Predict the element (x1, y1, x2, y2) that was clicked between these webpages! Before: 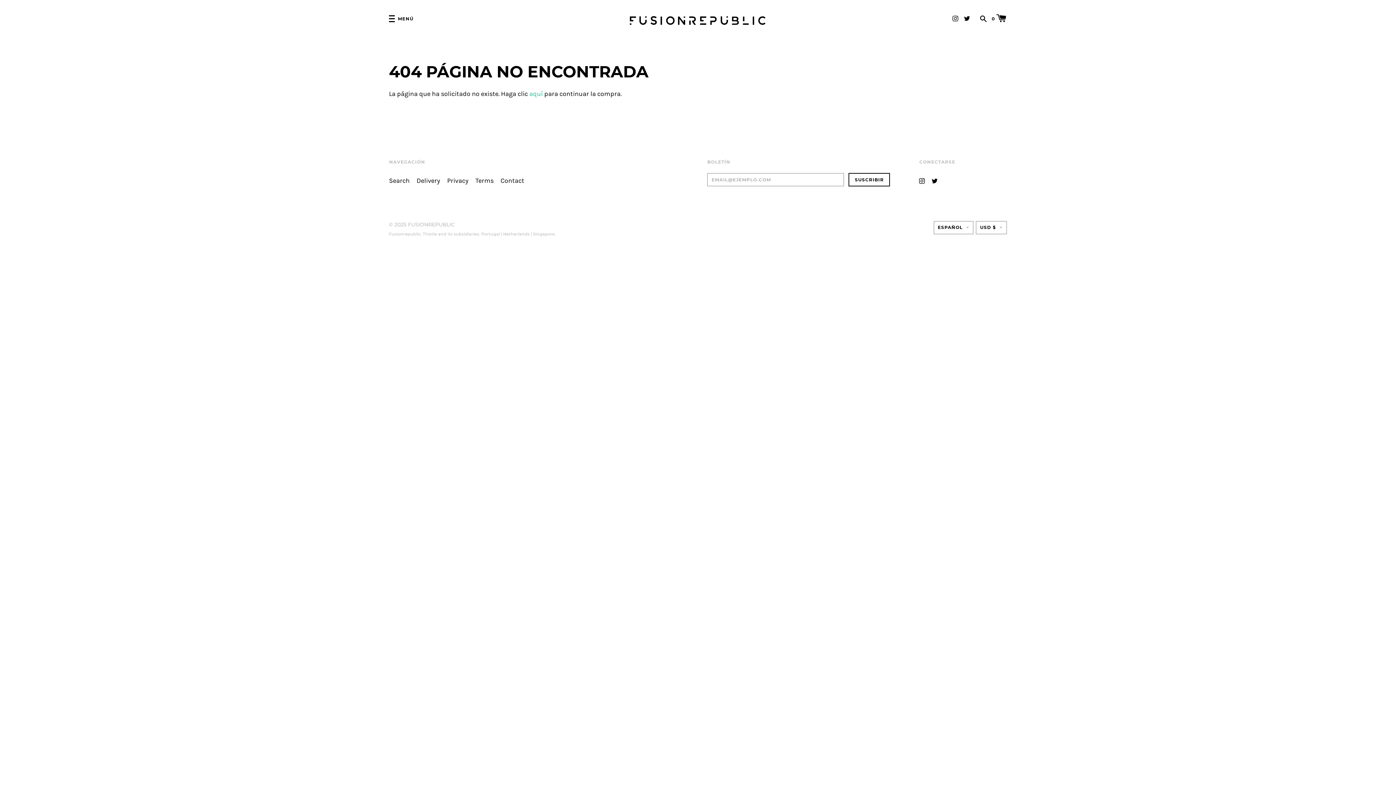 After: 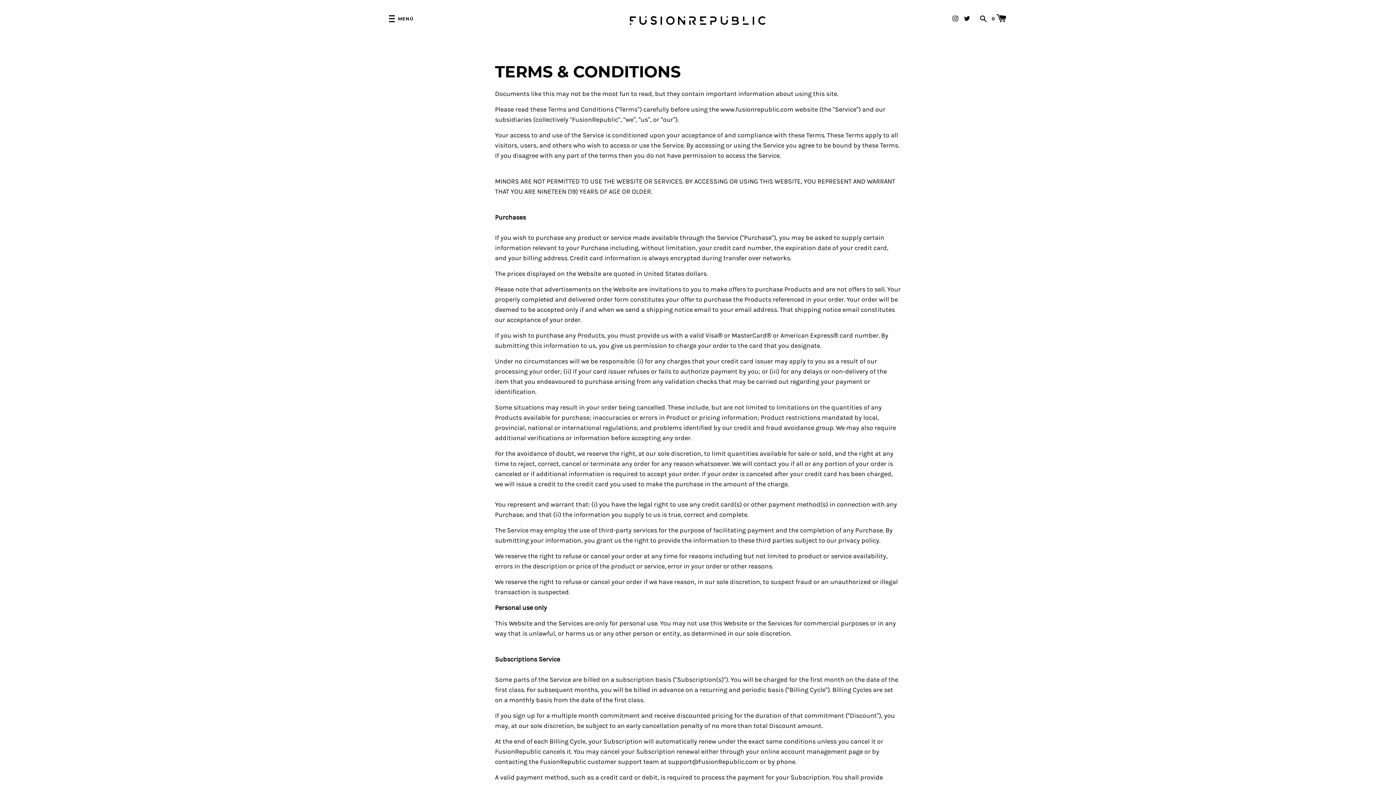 Action: label: Terms bbox: (475, 176, 493, 186)